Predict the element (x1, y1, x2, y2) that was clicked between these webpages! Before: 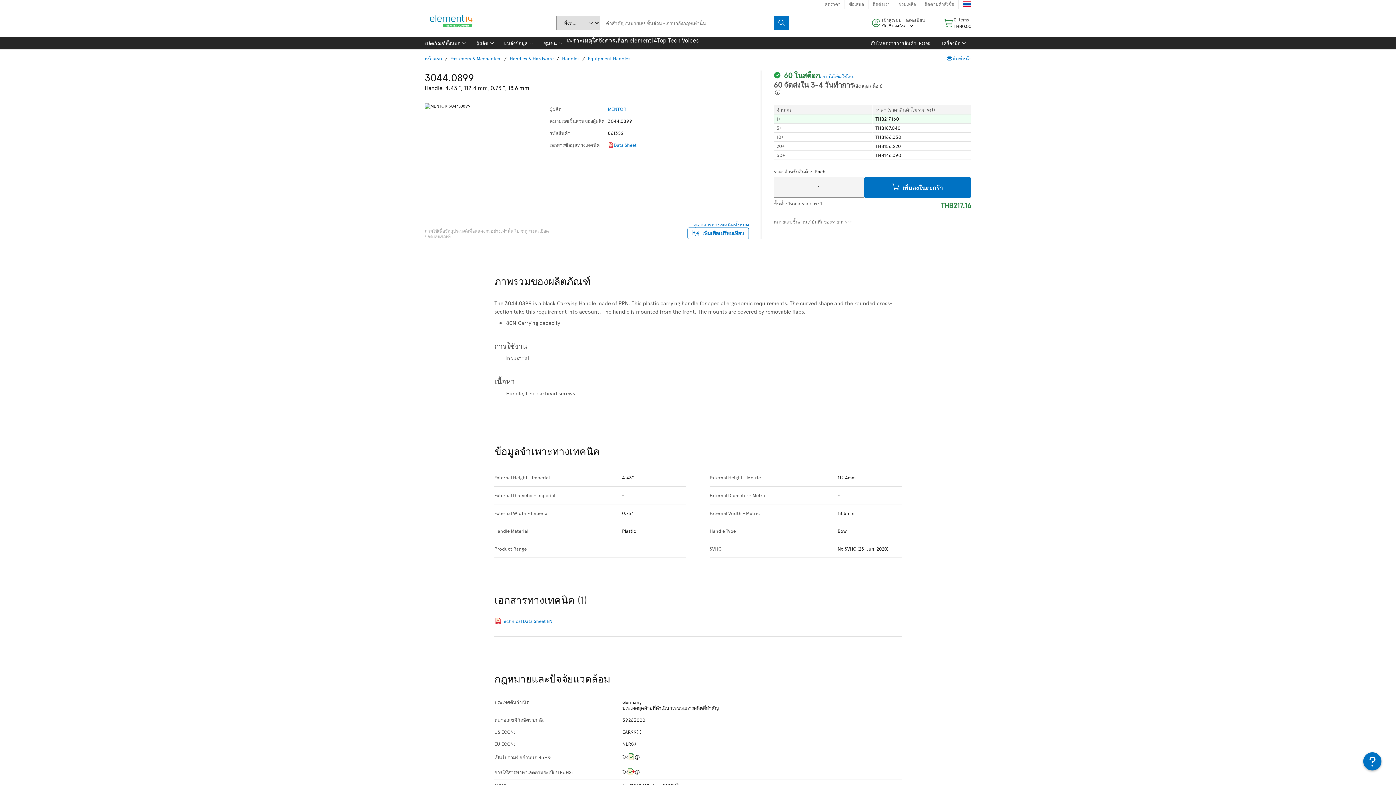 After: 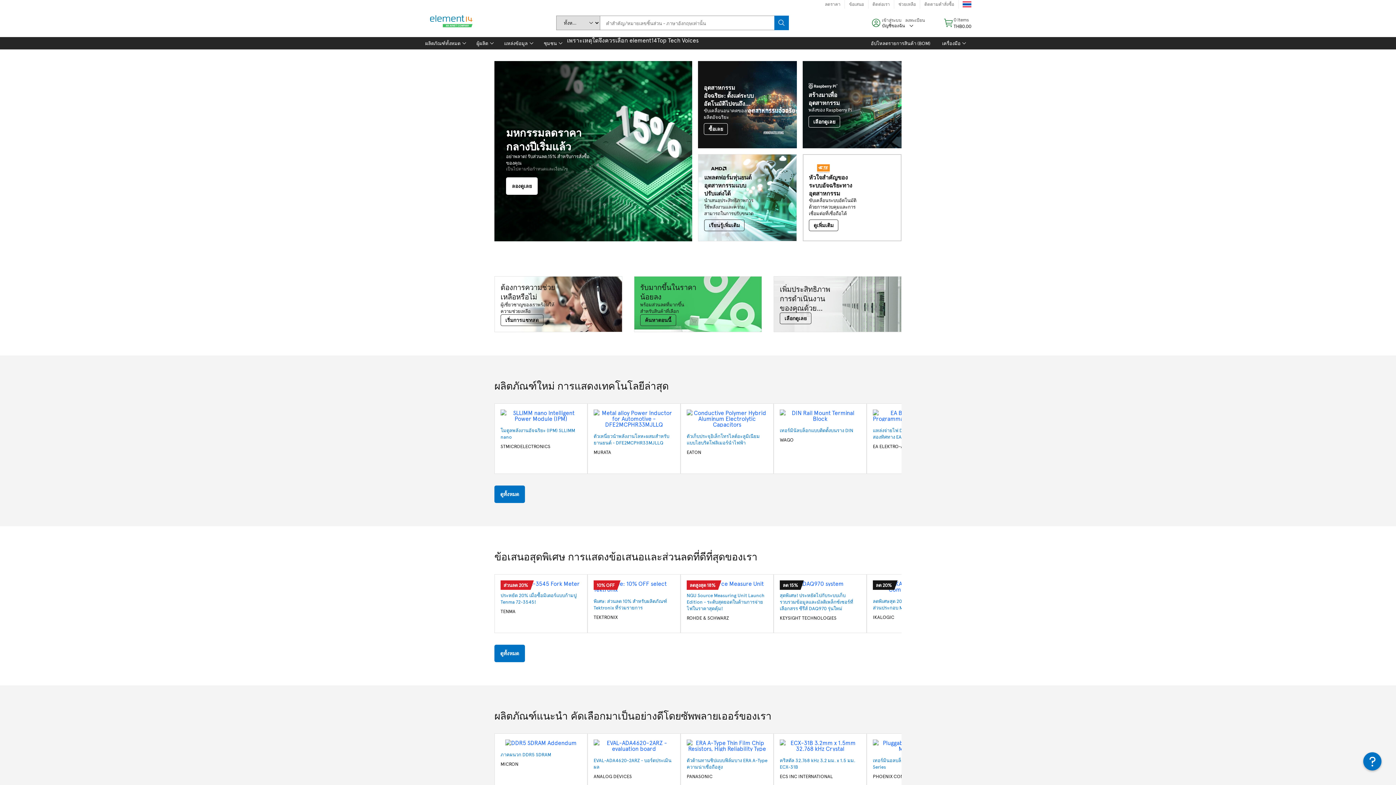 Action: label: หน้าแรก bbox: (424, 55, 442, 61)